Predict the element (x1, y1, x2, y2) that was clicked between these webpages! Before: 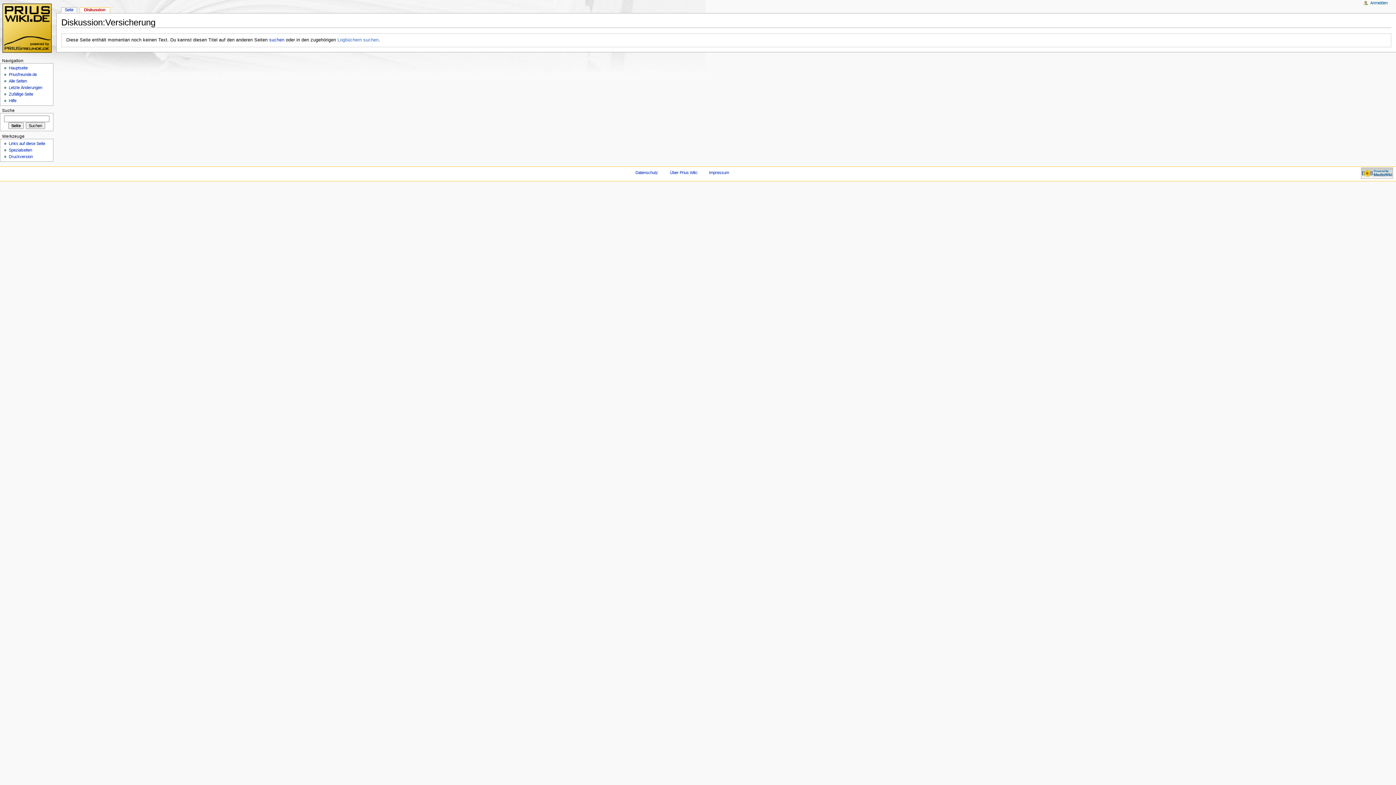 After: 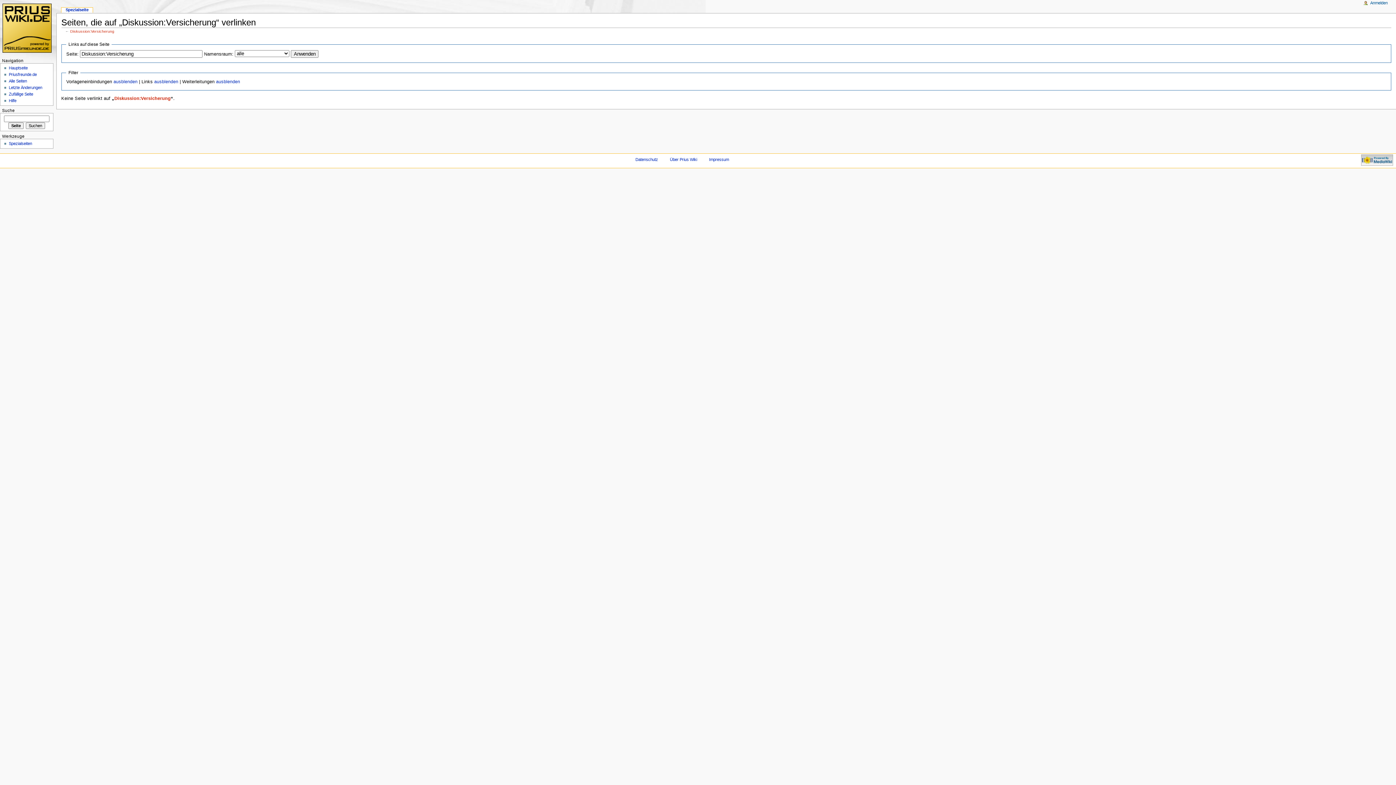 Action: bbox: (8, 141, 45, 145) label: Links auf diese Seite